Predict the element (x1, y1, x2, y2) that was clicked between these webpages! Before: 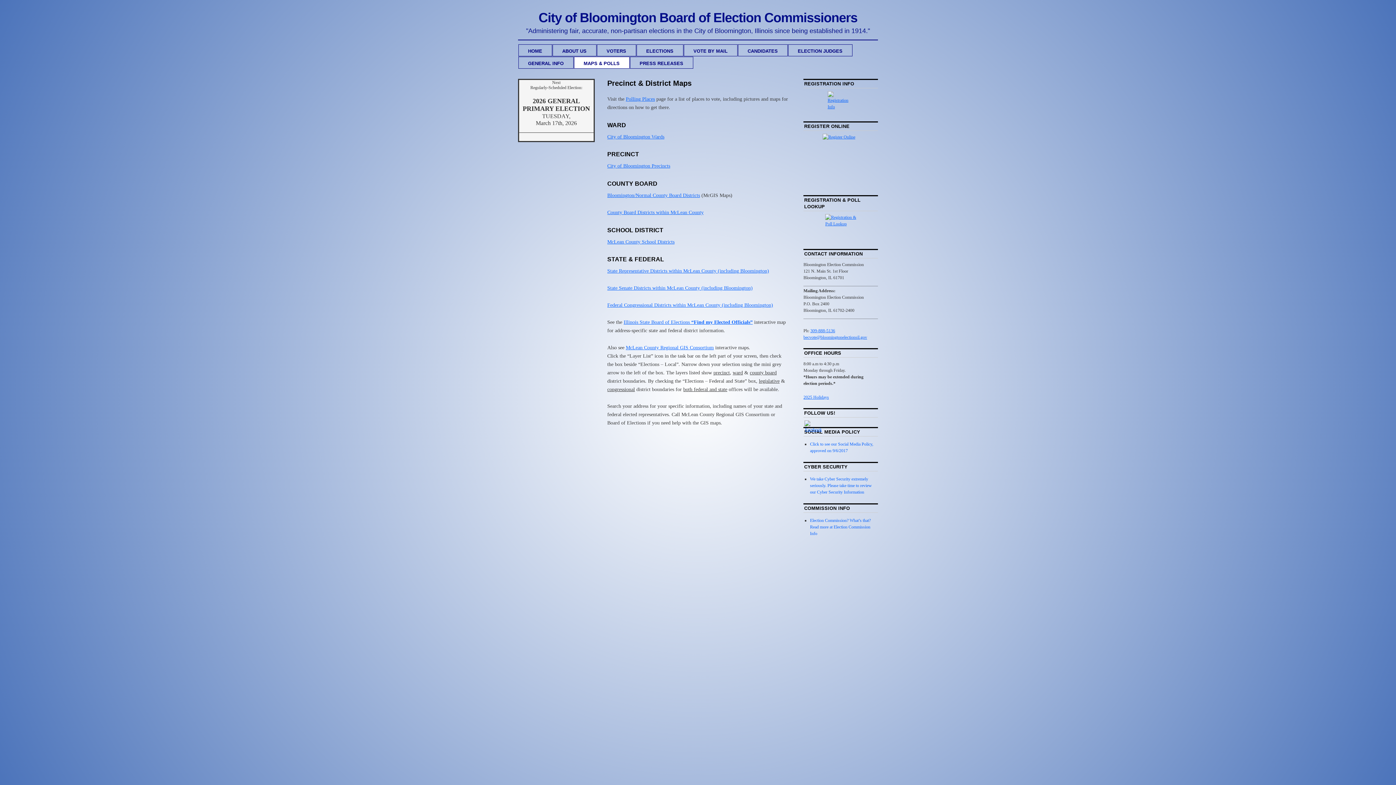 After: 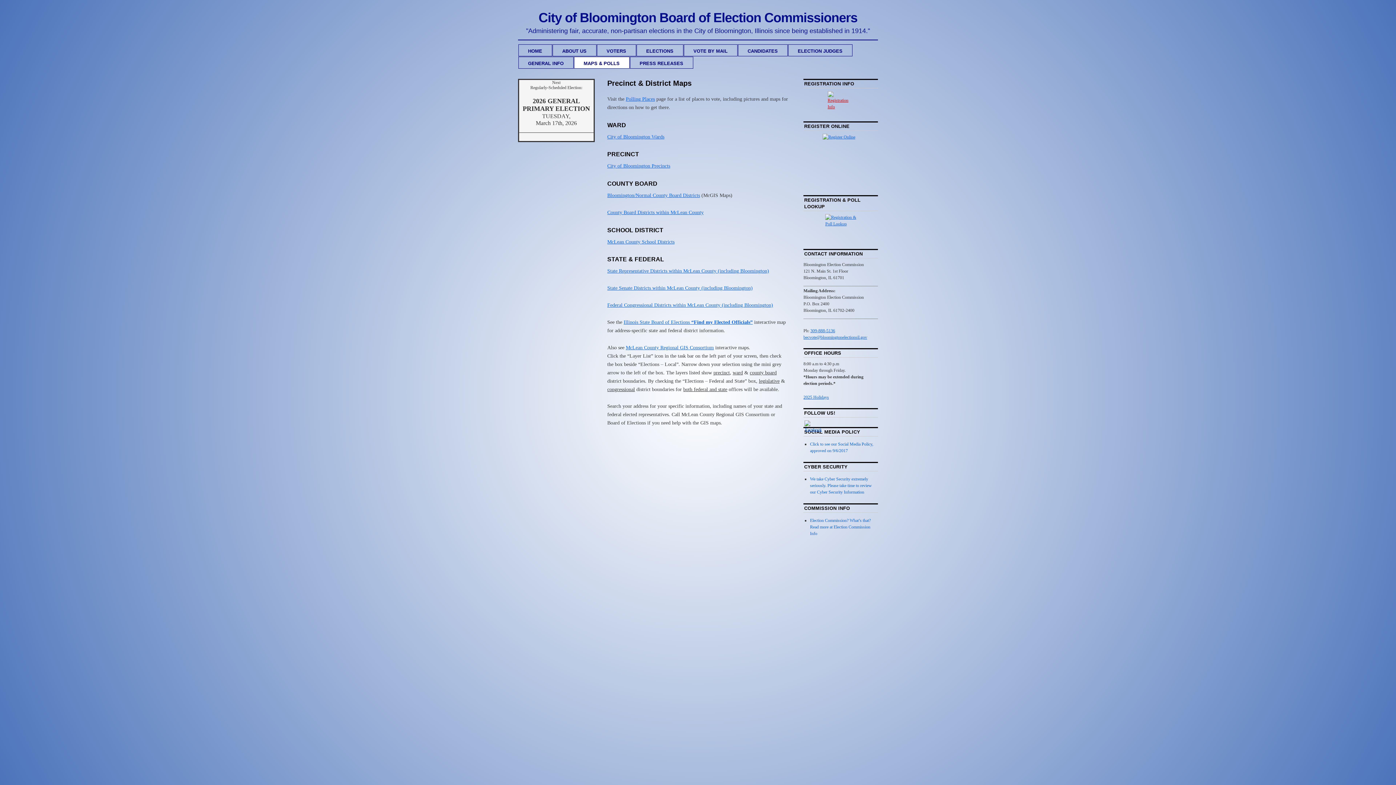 Action: bbox: (803, 91, 878, 114)